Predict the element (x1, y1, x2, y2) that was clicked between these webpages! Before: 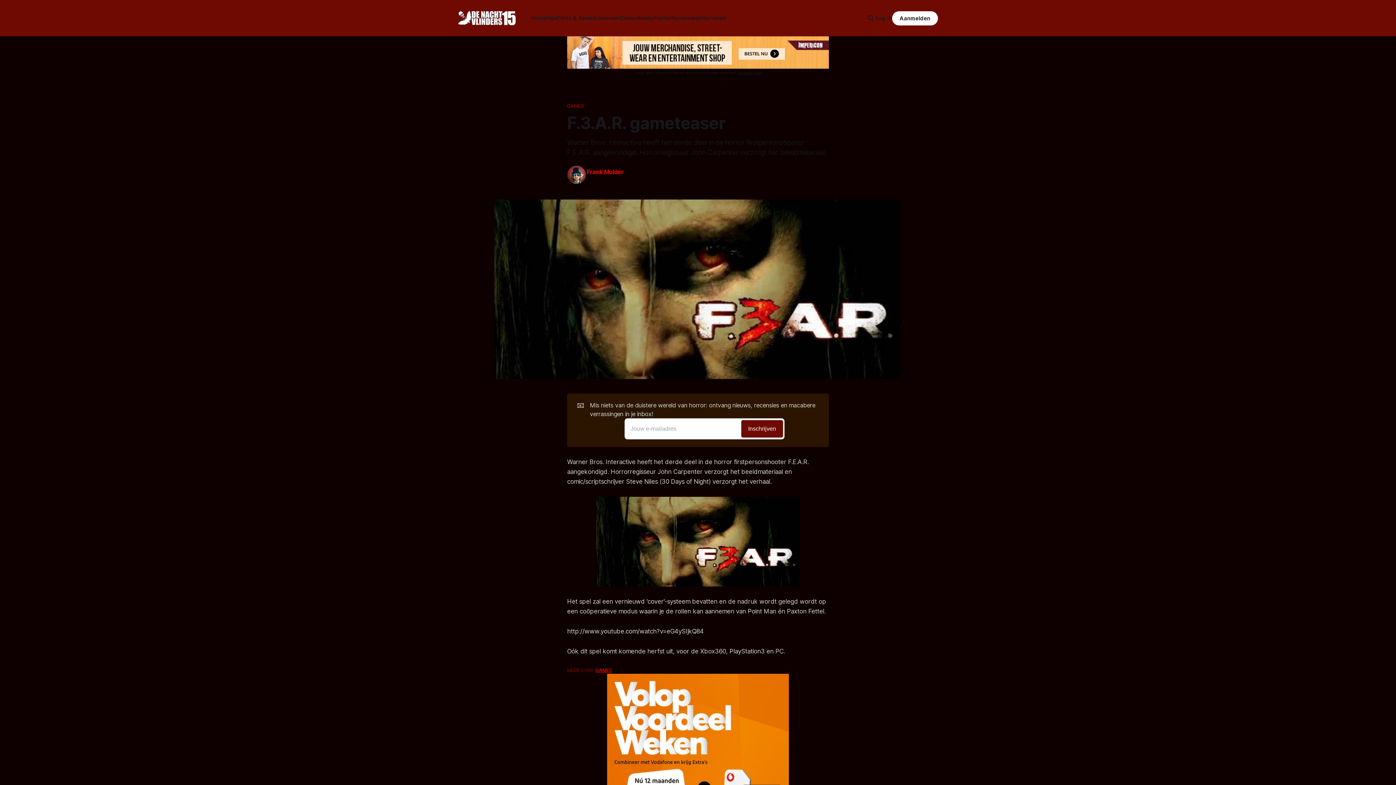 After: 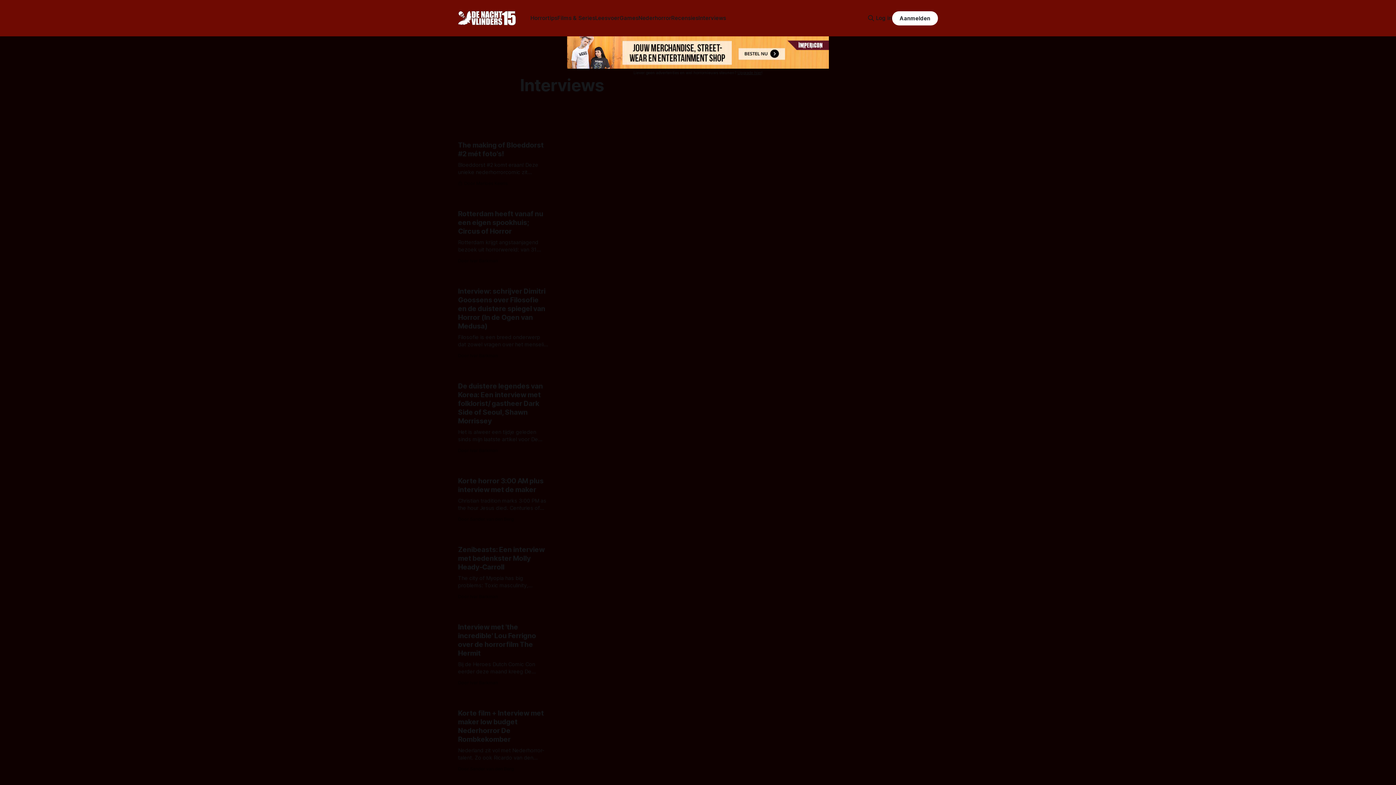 Action: label: Interviews bbox: (698, 14, 726, 21)